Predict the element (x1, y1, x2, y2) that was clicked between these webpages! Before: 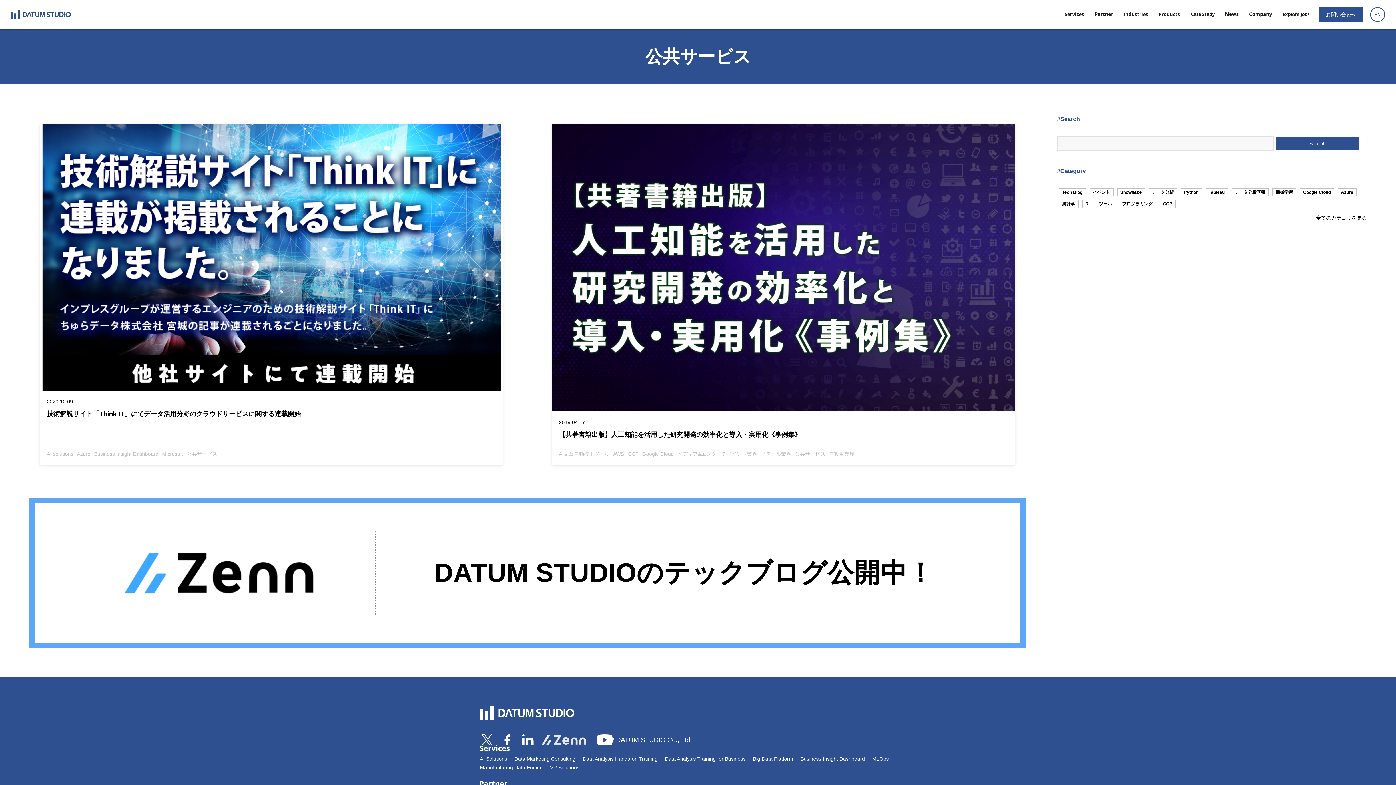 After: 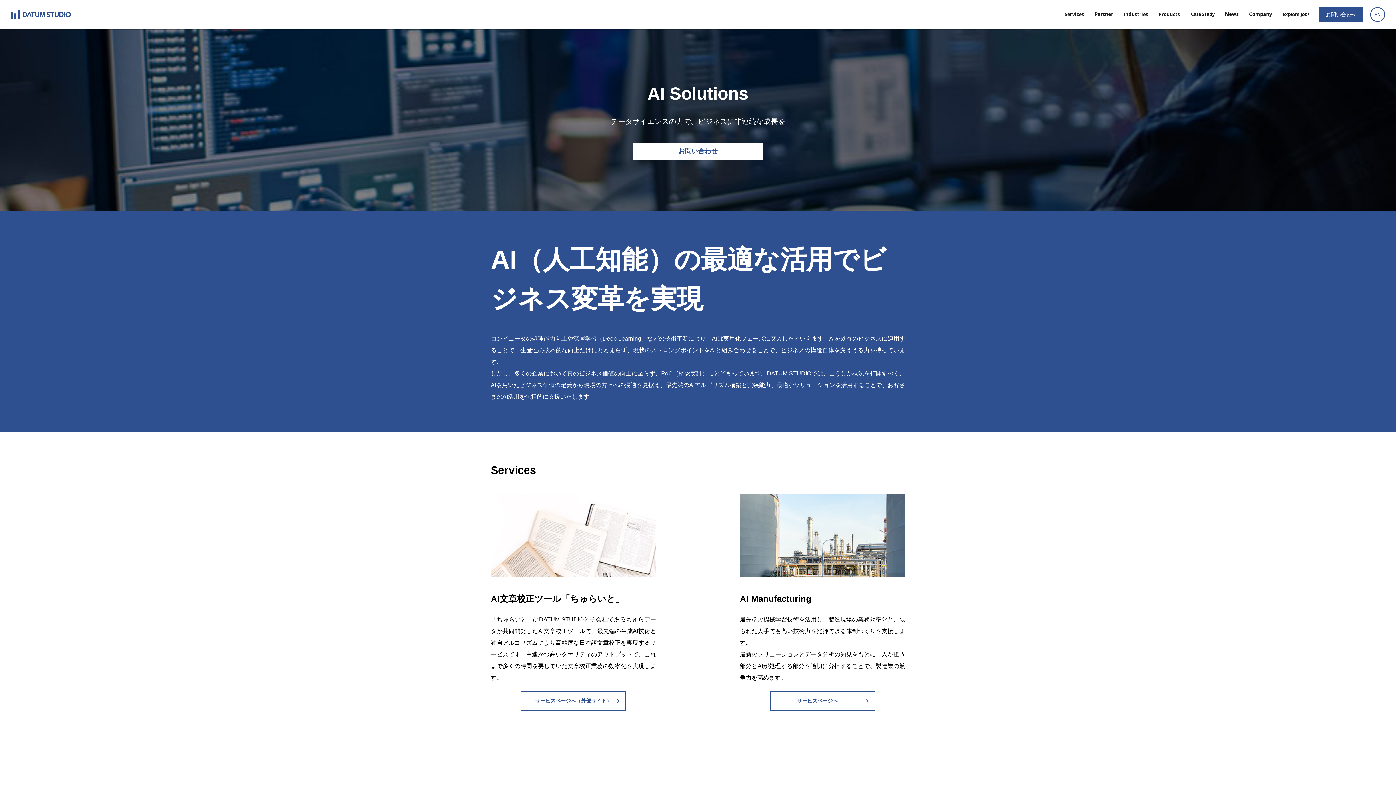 Action: label: AI Solutions bbox: (480, 756, 507, 761)